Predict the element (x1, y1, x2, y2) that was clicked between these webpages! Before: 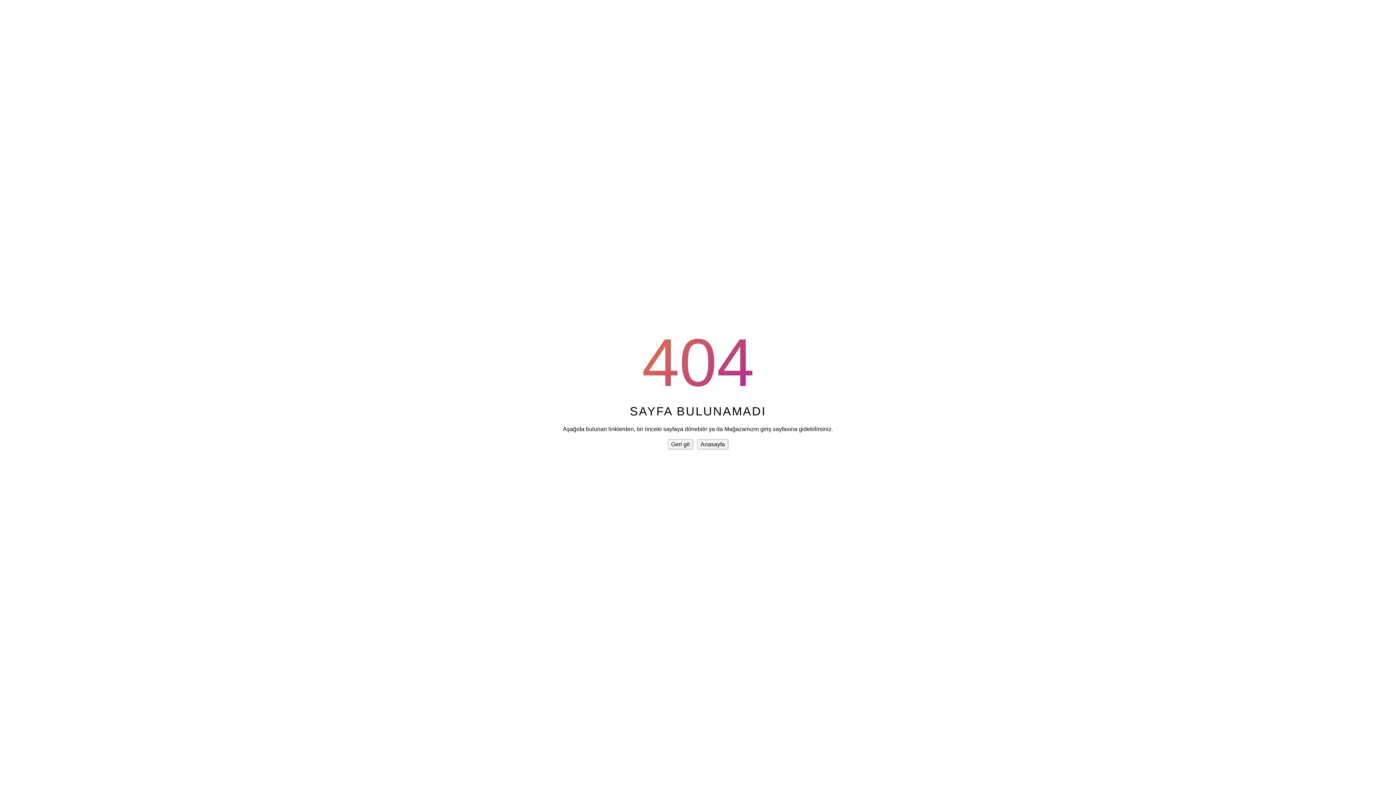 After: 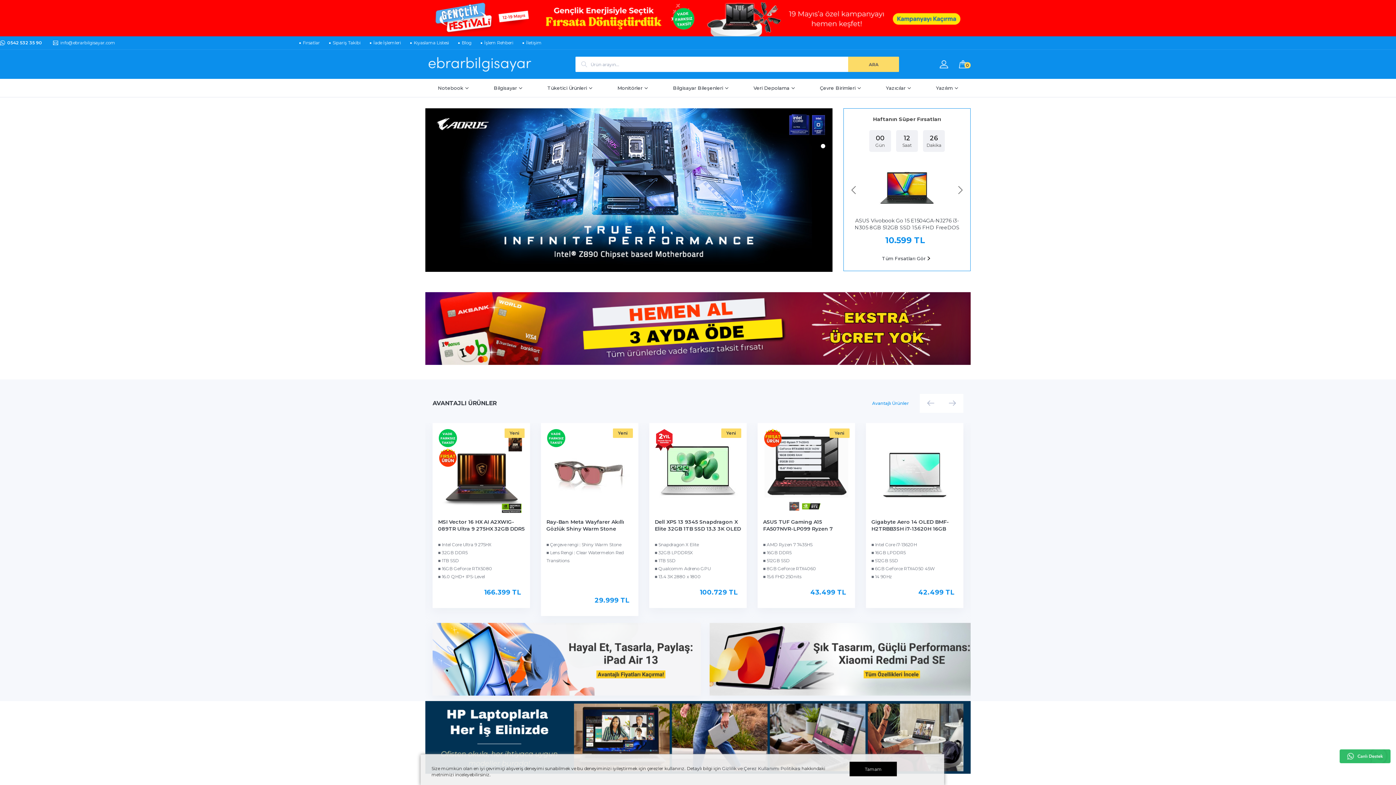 Action: label: Anasayfa bbox: (697, 439, 728, 449)